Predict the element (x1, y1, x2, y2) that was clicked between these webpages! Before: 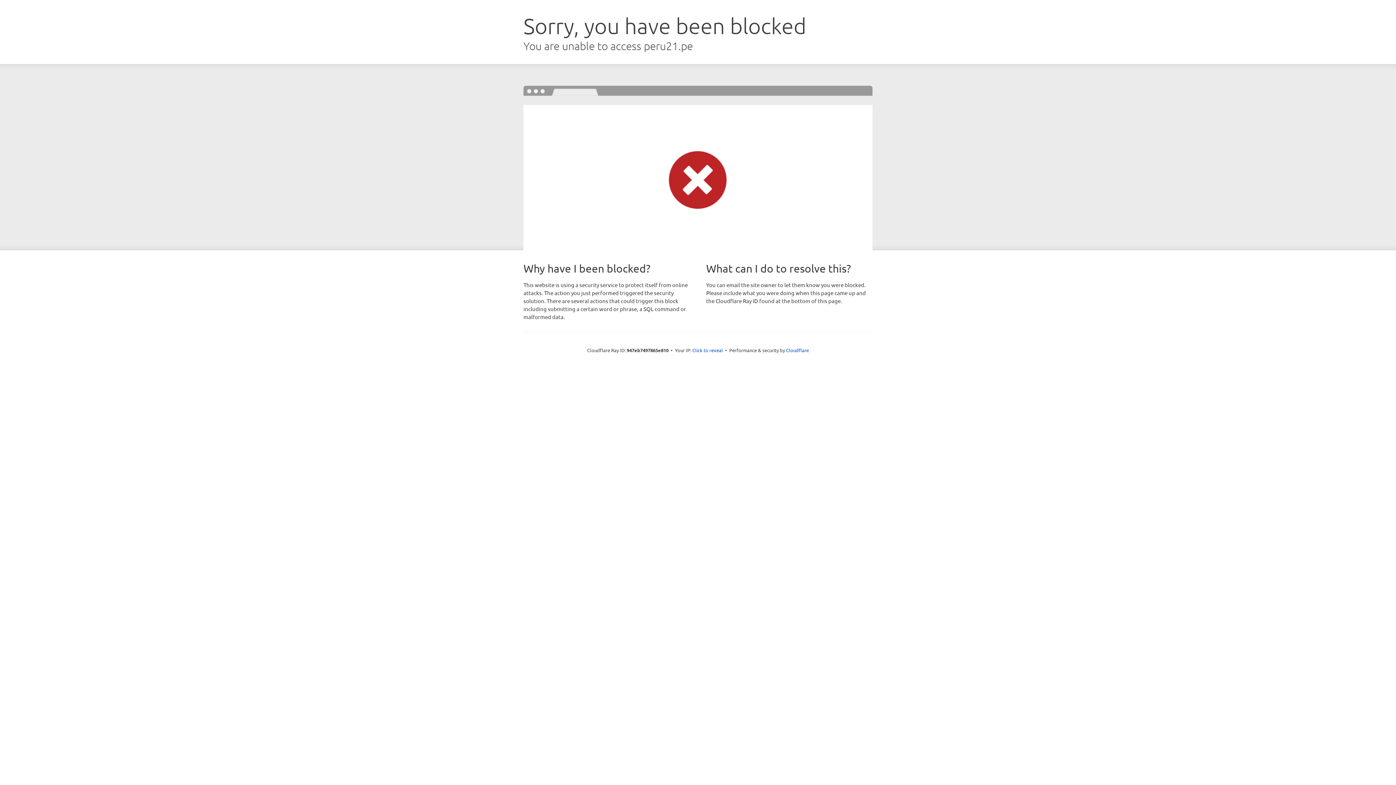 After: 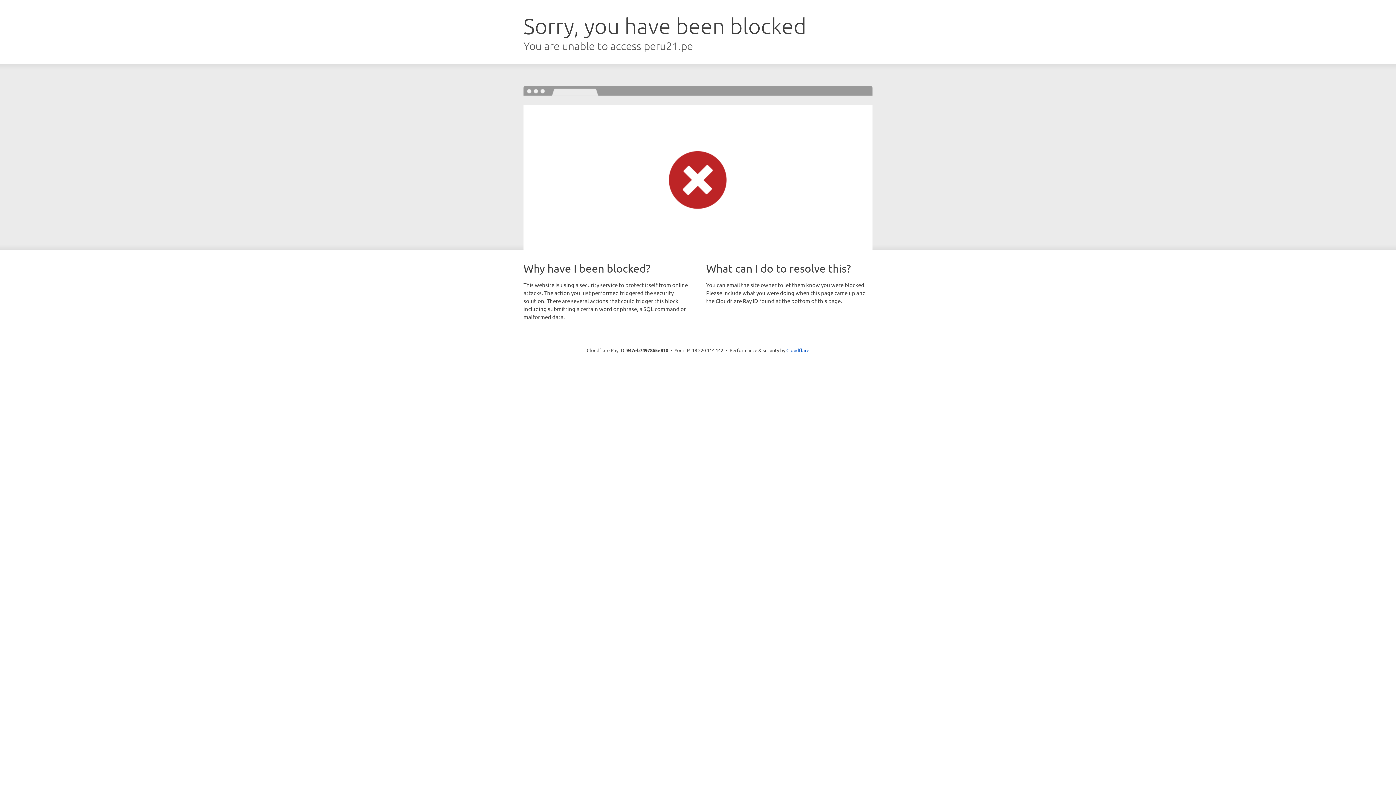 Action: label: Click to reveal bbox: (692, 346, 723, 353)